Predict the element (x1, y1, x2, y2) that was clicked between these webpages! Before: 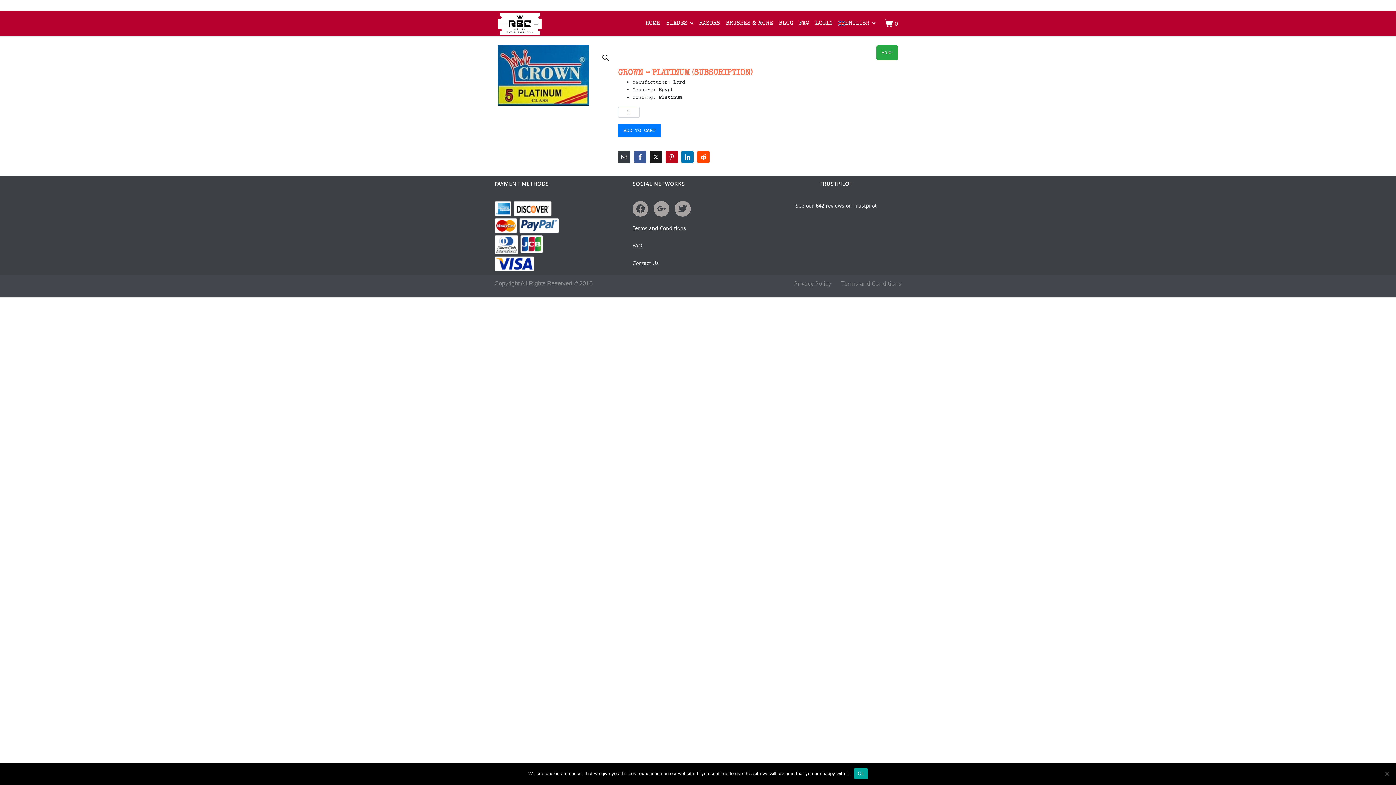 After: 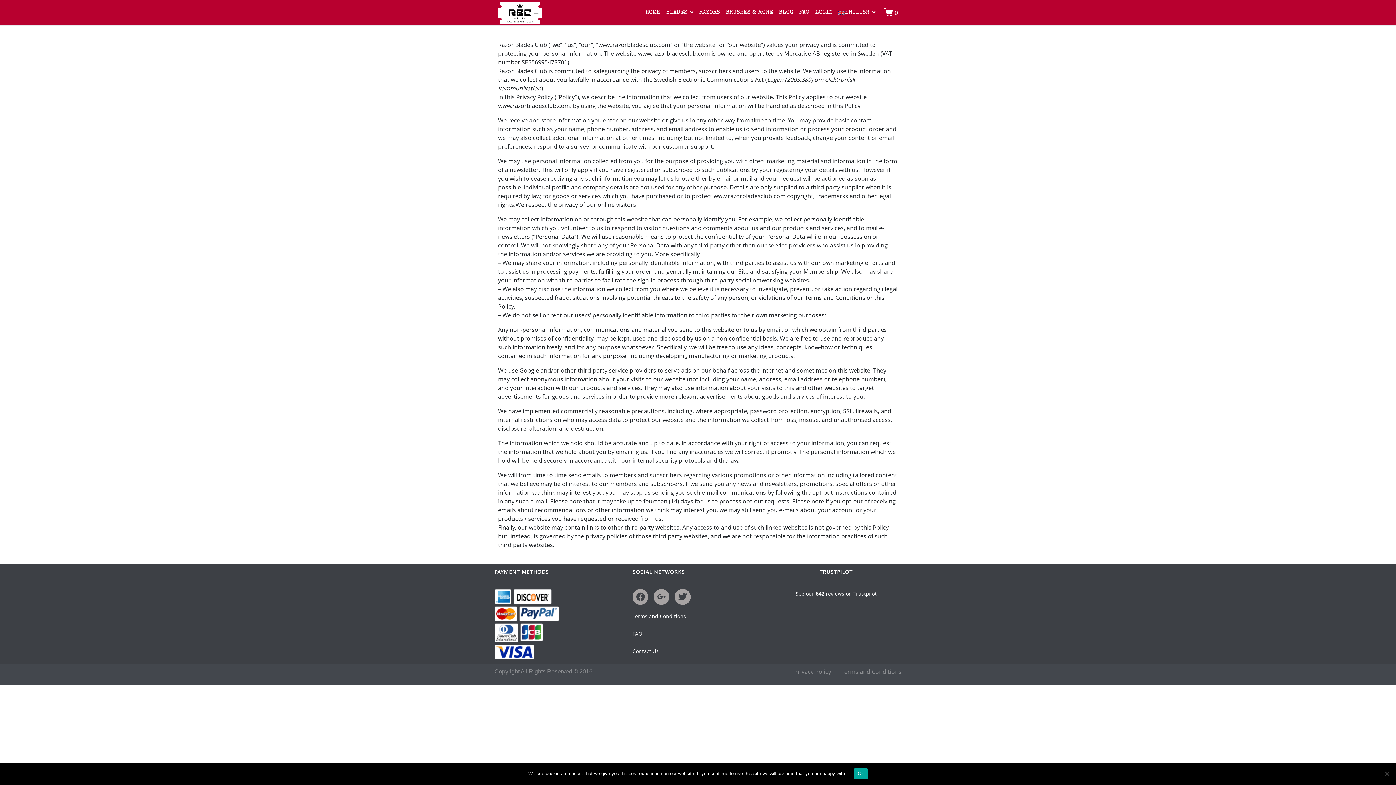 Action: bbox: (794, 279, 831, 287) label: Privacy Policy